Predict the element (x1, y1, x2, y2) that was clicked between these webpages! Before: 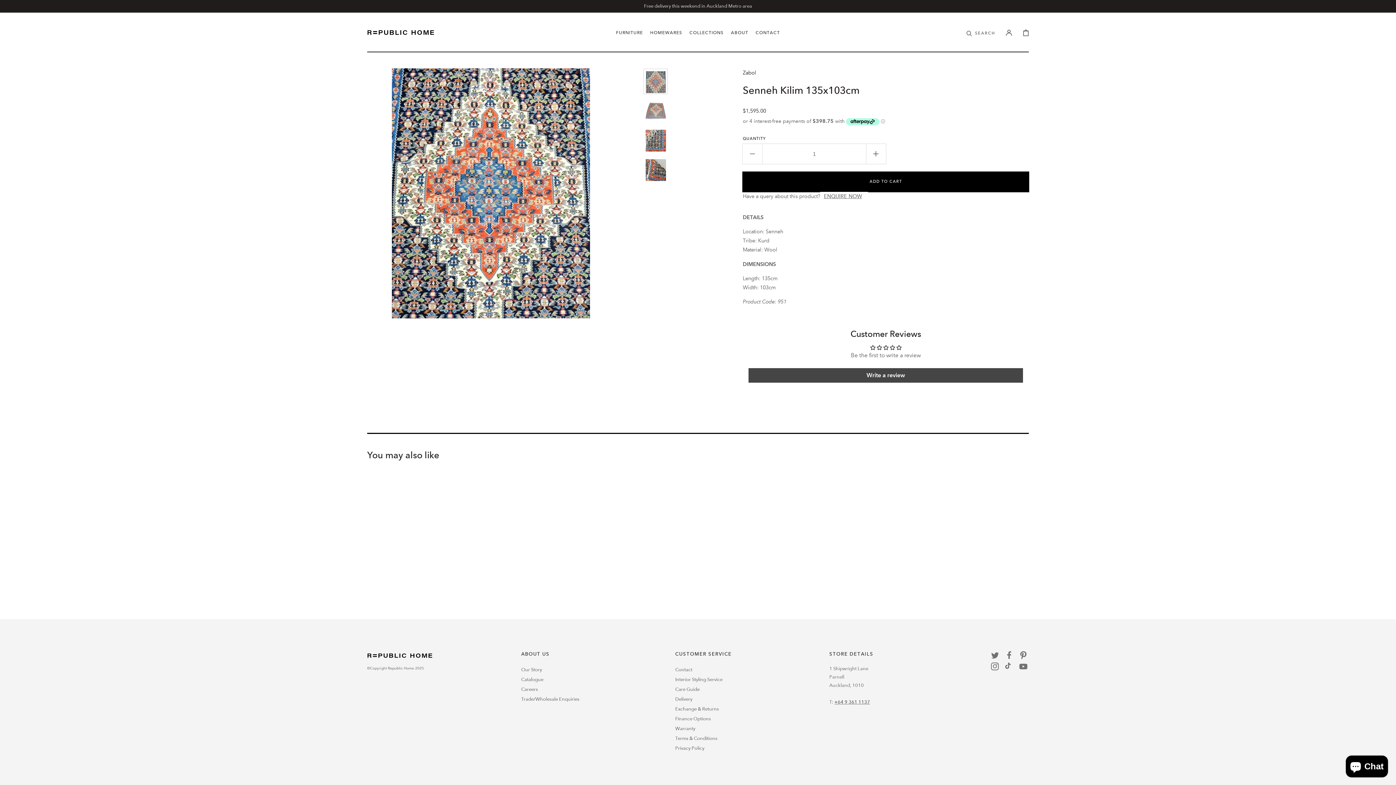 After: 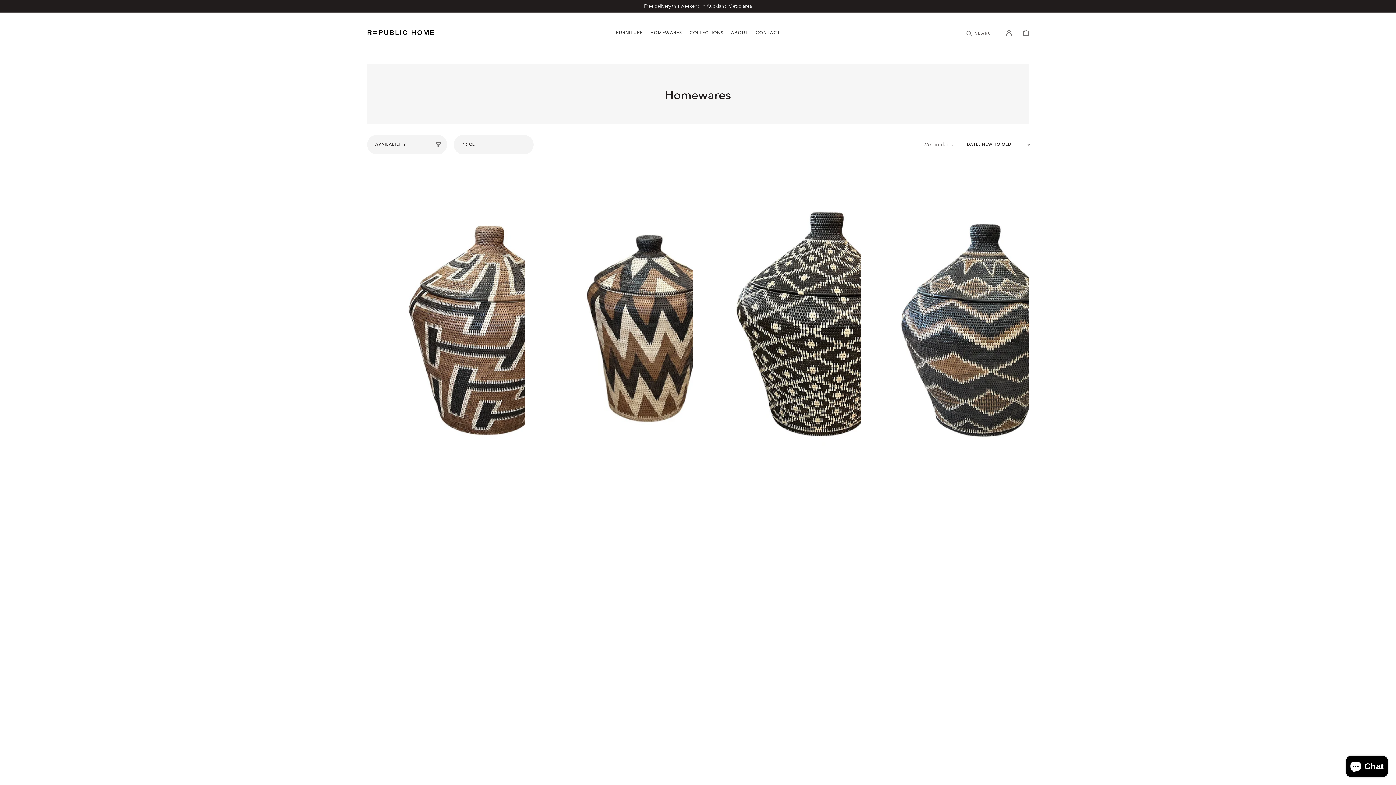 Action: label: HOMEWARES bbox: (646, 23, 686, 41)